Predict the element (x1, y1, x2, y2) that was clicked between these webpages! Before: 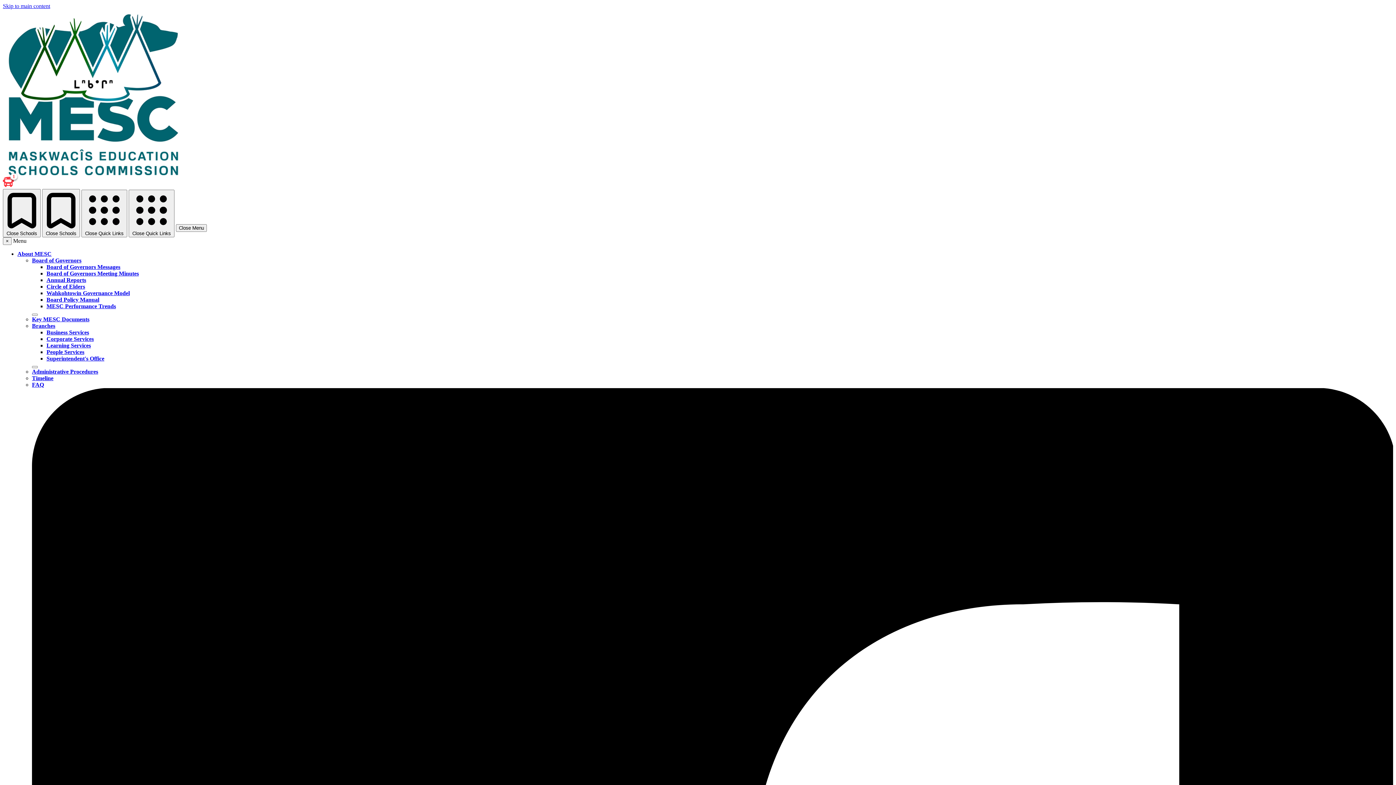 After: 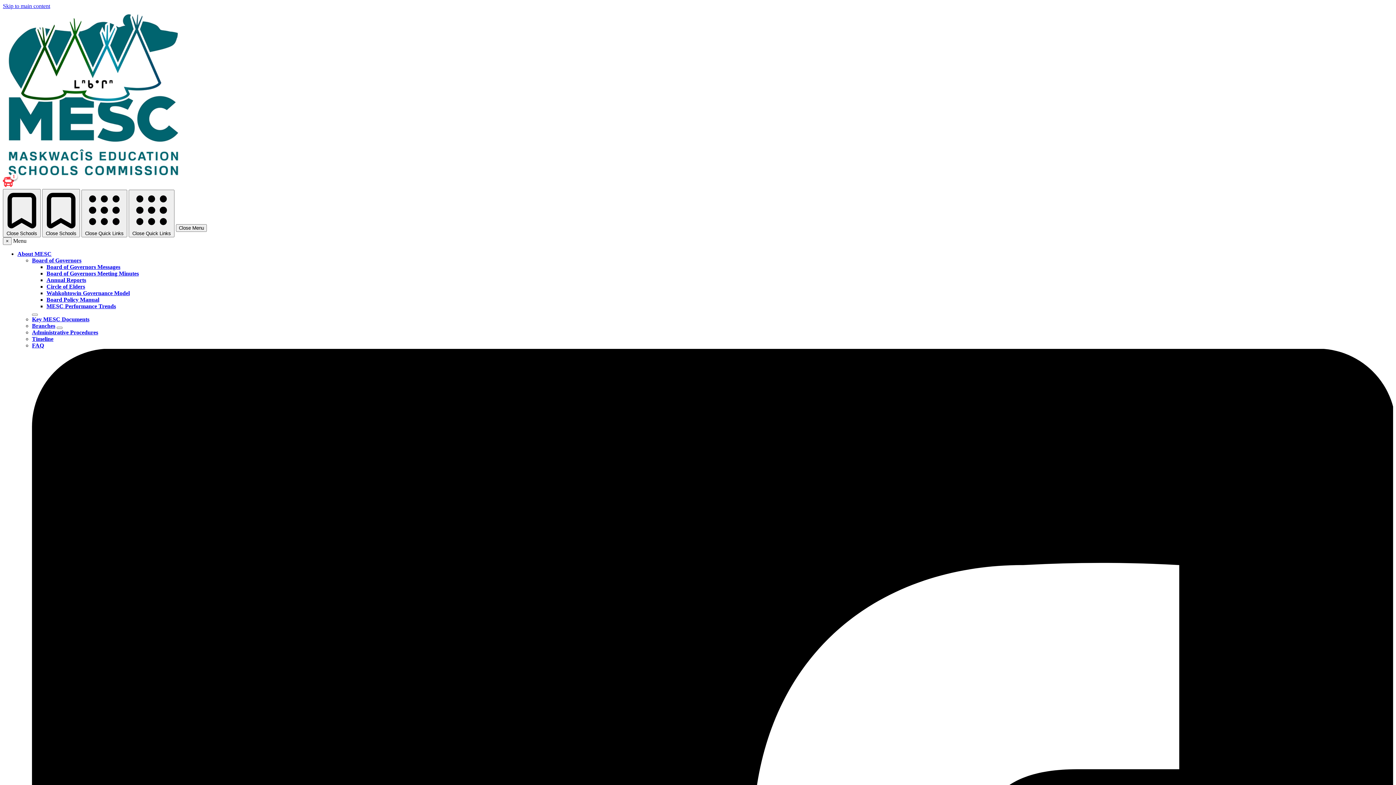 Action: bbox: (32, 366, 37, 368) label: Toggle Next Menu Level